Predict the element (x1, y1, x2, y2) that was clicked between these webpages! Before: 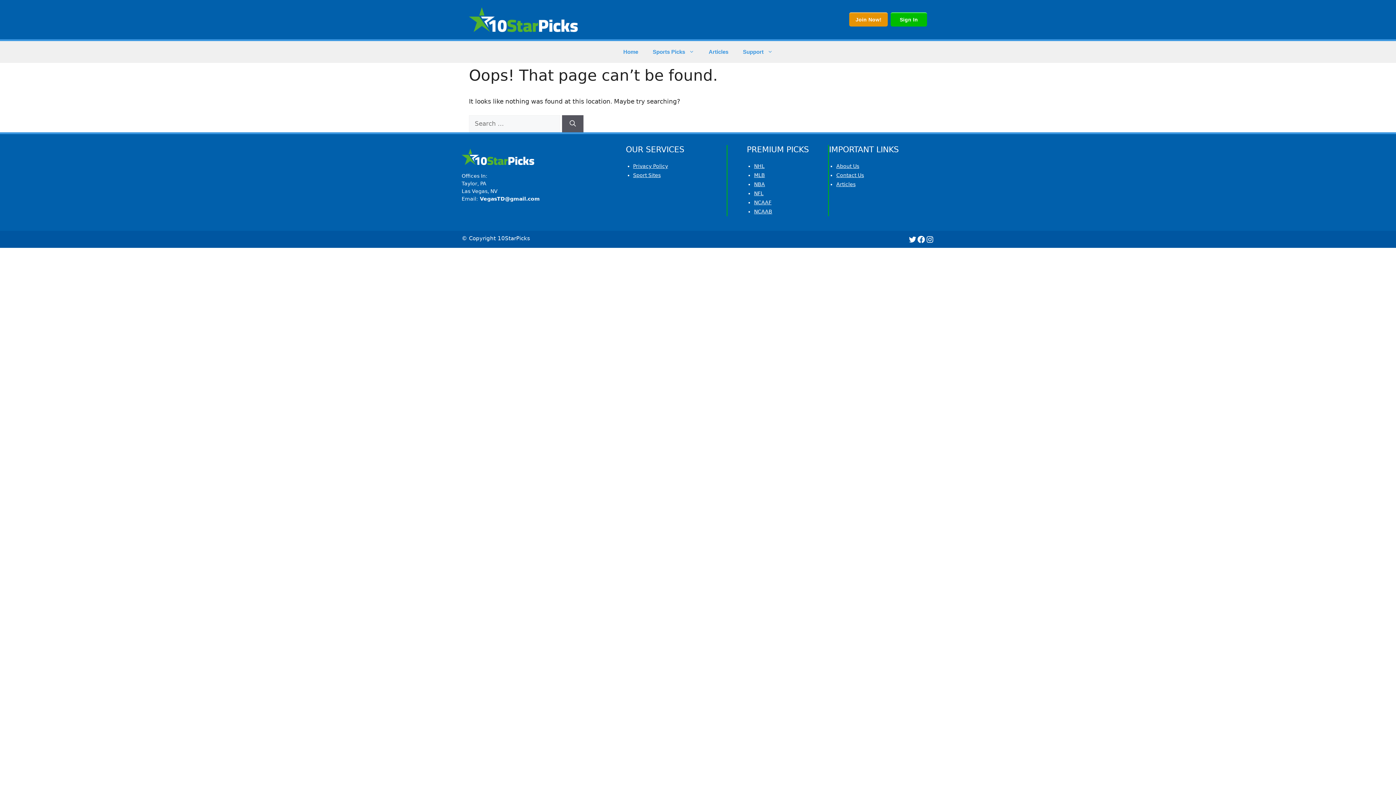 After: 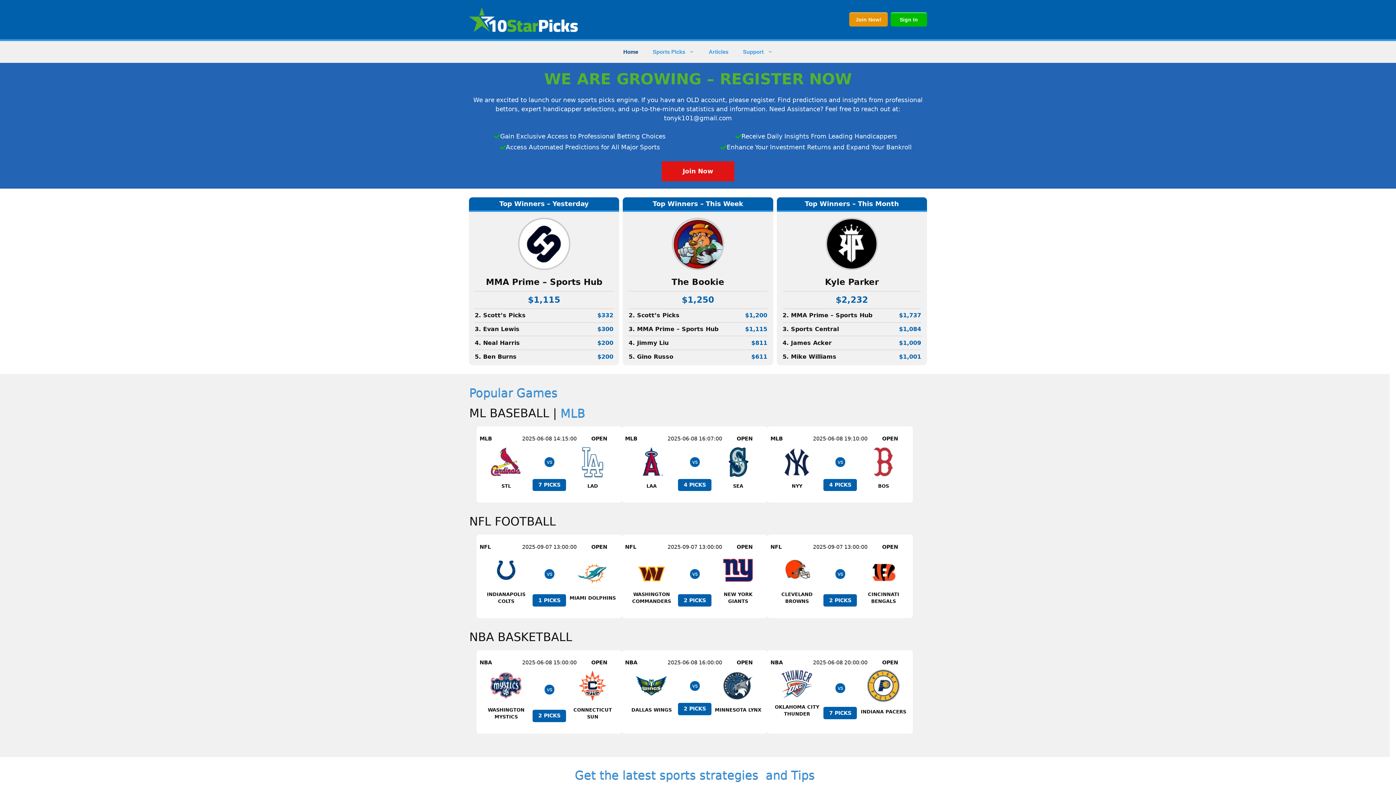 Action: label: Home bbox: (616, 40, 645, 62)